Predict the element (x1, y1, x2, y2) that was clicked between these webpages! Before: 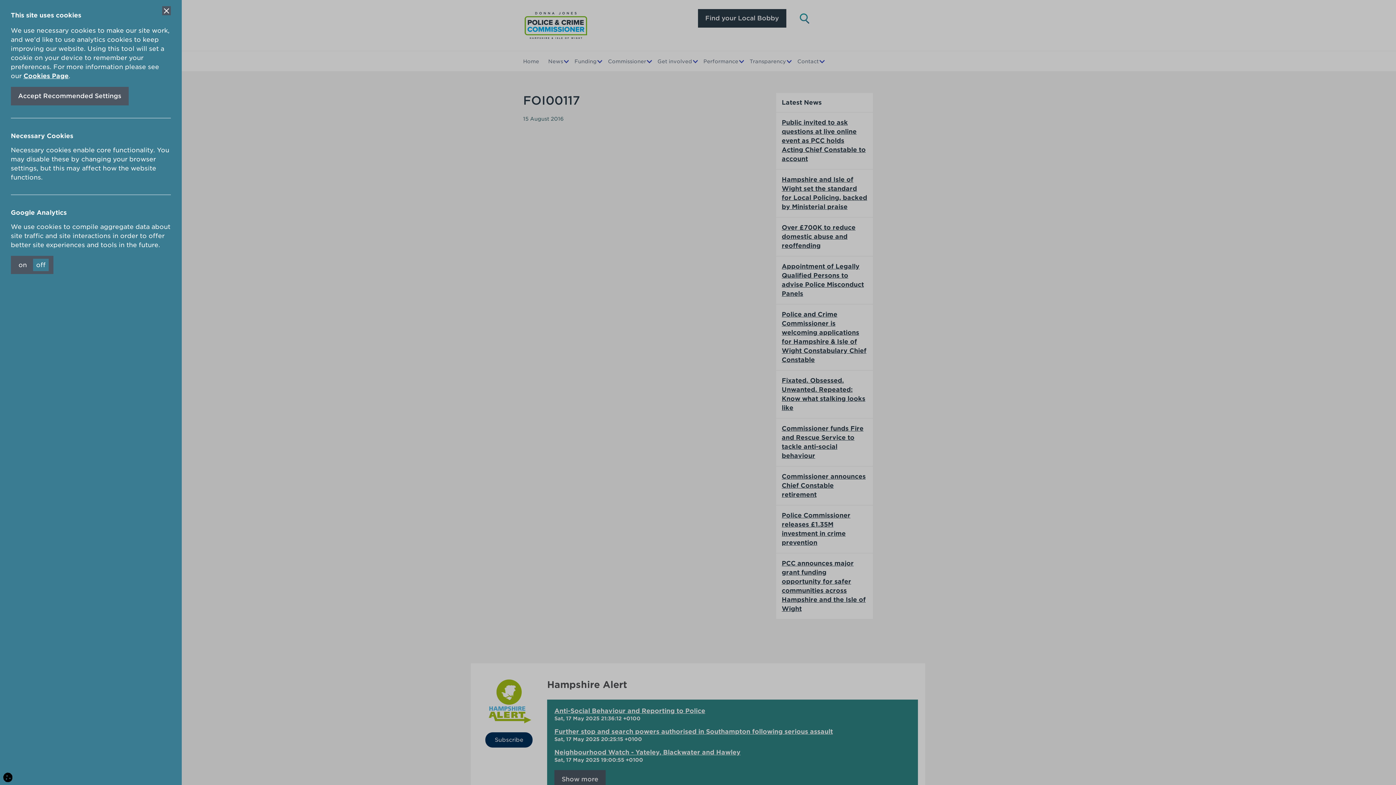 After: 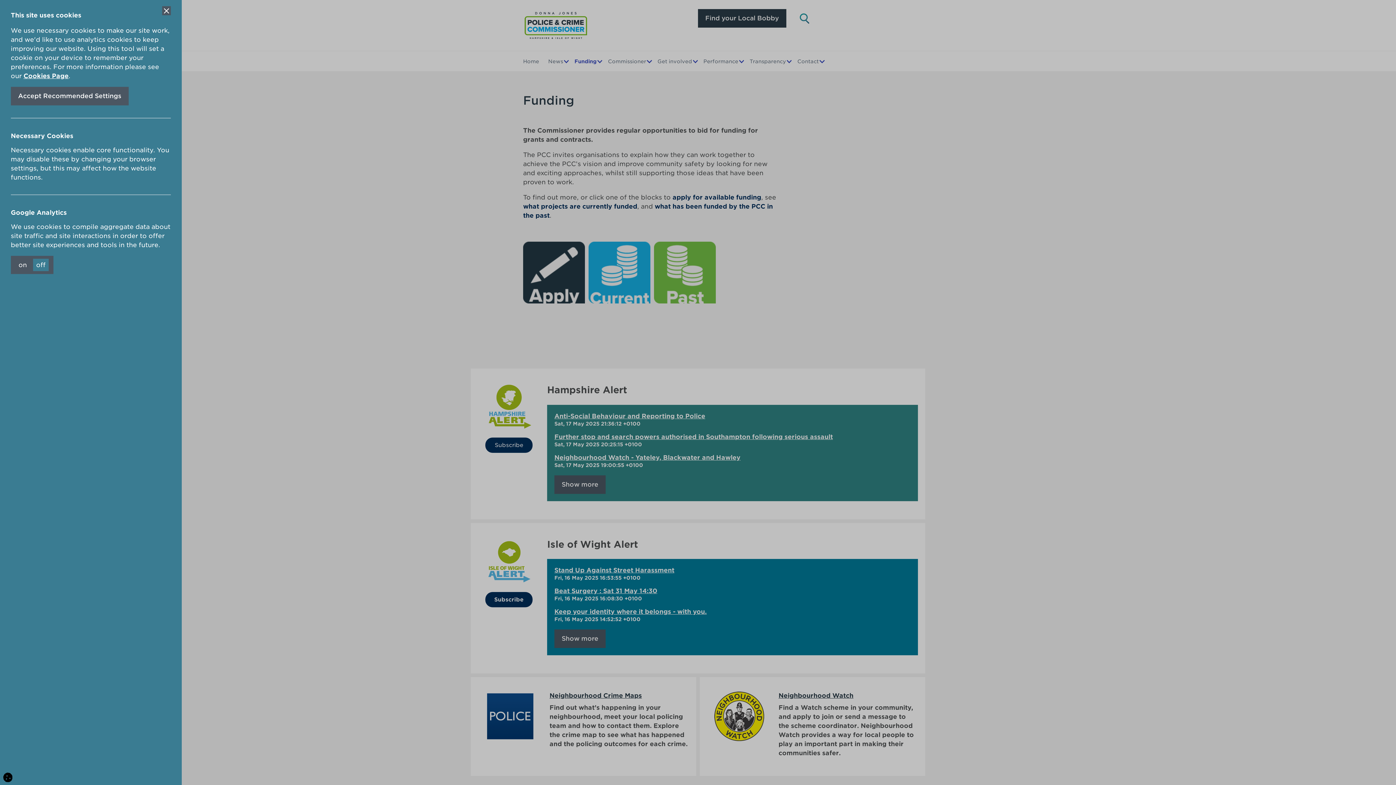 Action: bbox: (574, 57, 596, 65) label: Funding